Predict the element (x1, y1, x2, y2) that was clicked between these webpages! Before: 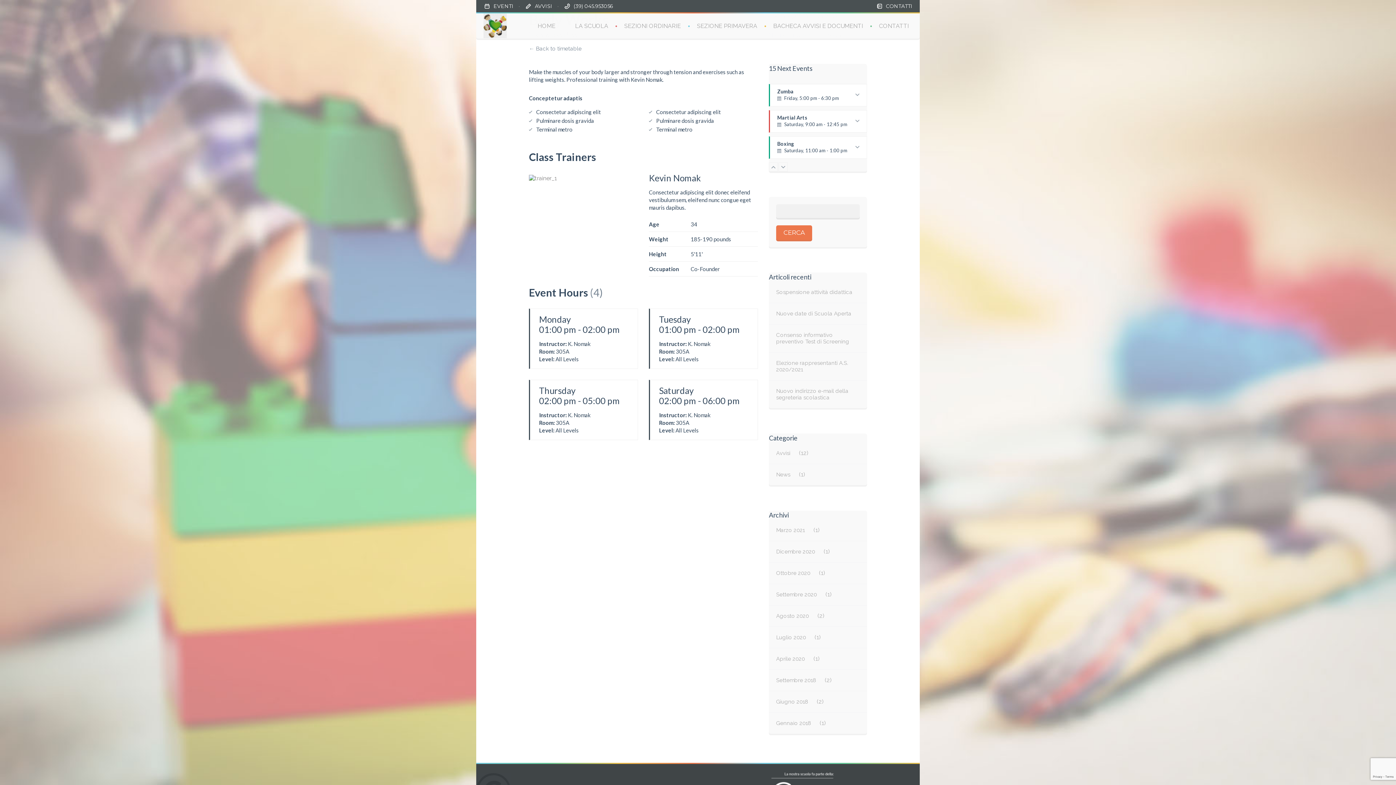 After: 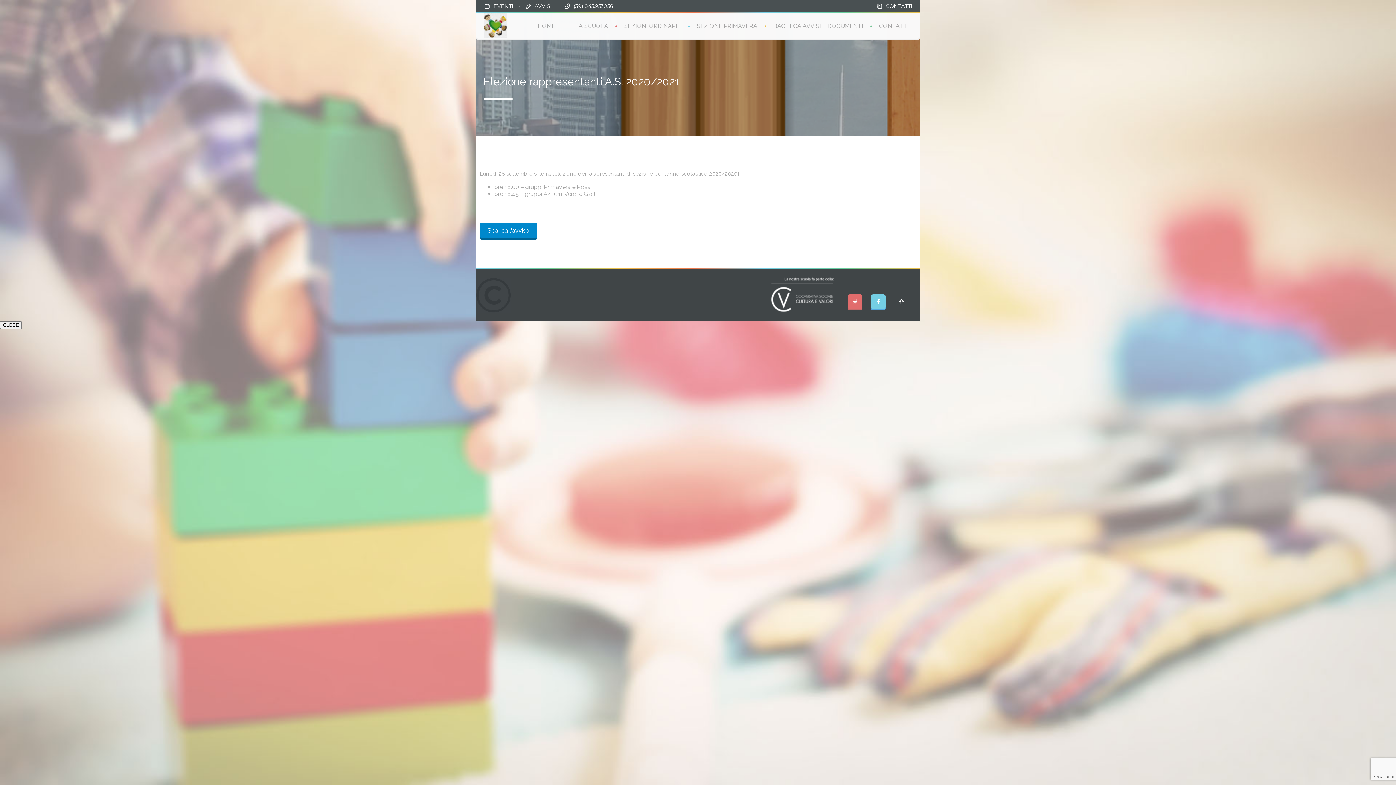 Action: label: Elezione rappresentanti A.S. 2020/2021 bbox: (769, 352, 867, 380)